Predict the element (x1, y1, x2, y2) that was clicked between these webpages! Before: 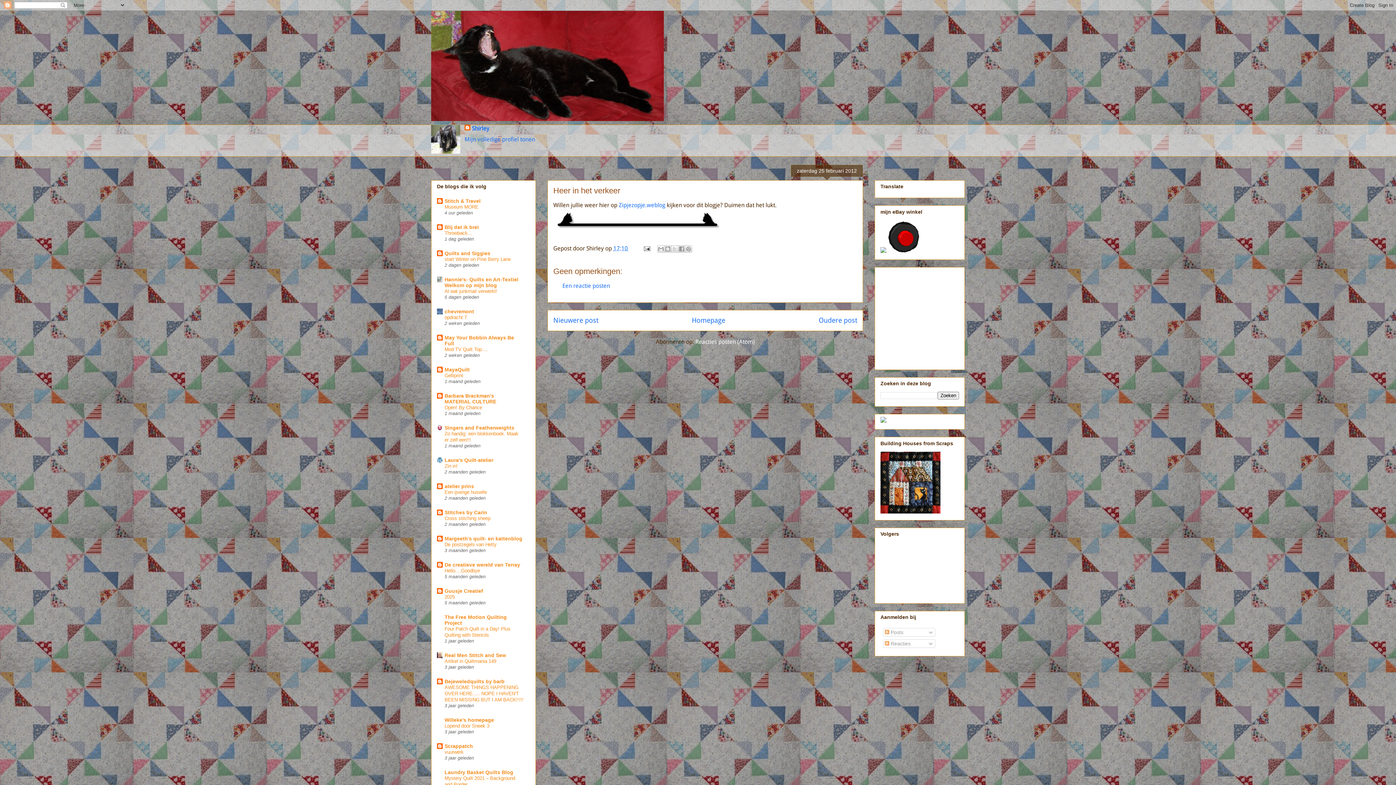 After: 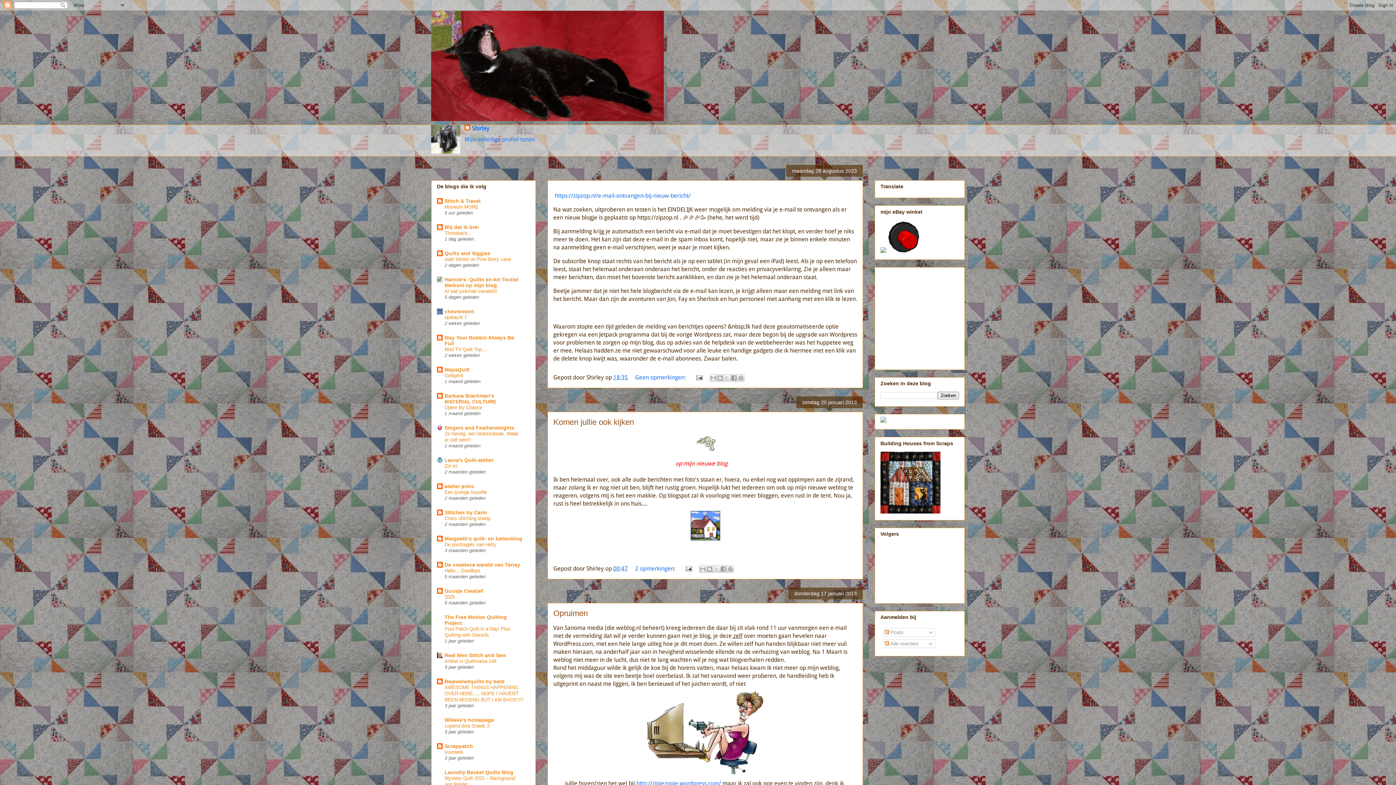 Action: bbox: (692, 316, 725, 324) label: Homepage